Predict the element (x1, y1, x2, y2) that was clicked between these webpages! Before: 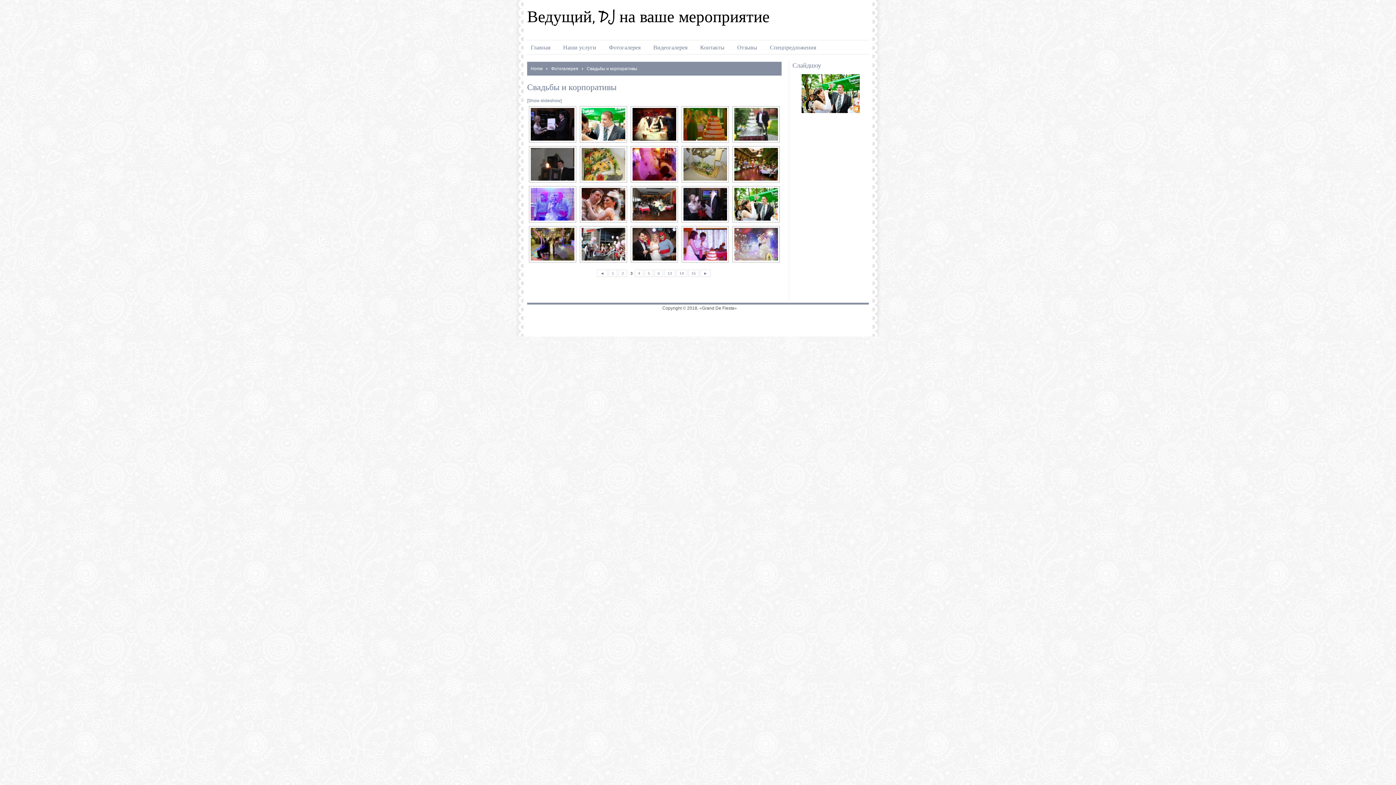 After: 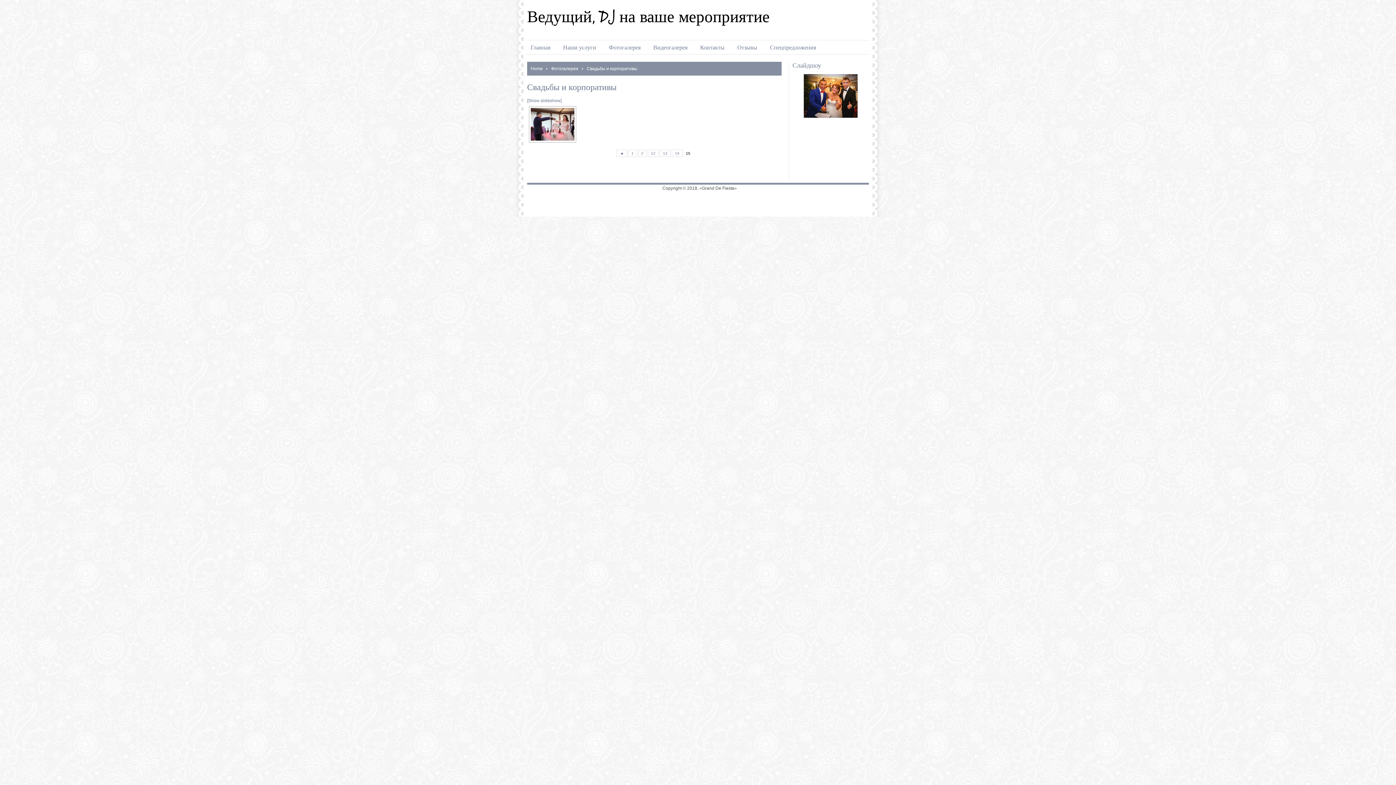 Action: label: 15 bbox: (688, 269, 699, 277)